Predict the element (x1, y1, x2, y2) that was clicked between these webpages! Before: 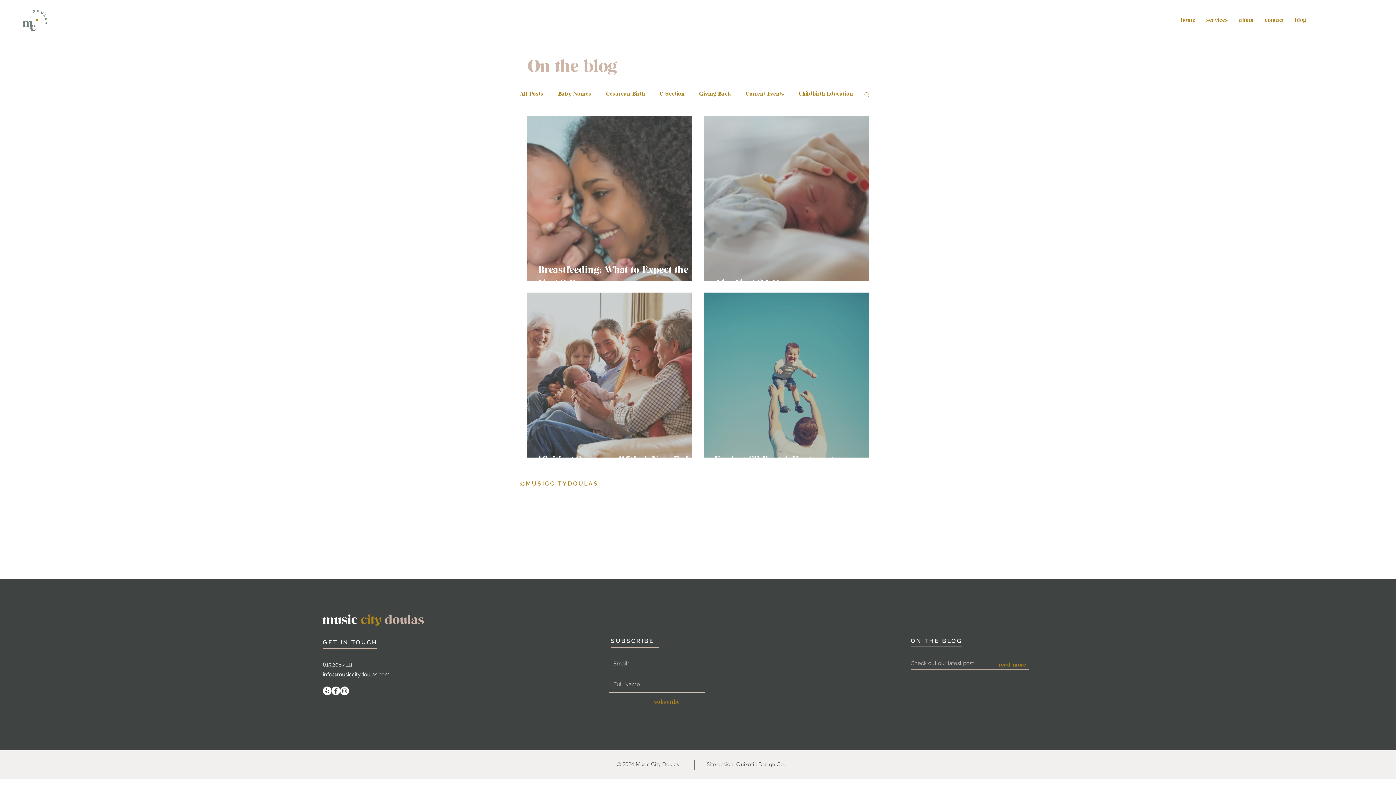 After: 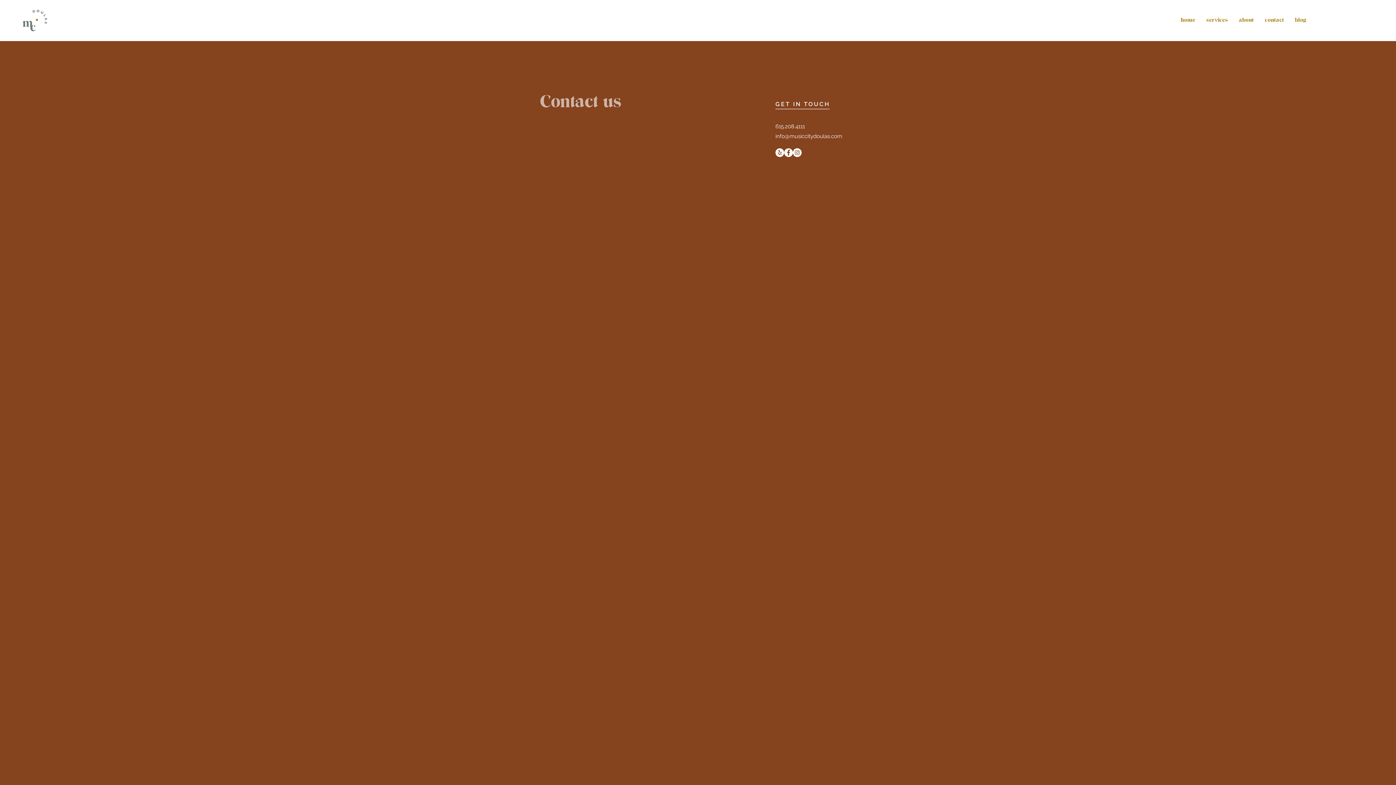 Action: label: contact bbox: (1259, 16, 1289, 25)